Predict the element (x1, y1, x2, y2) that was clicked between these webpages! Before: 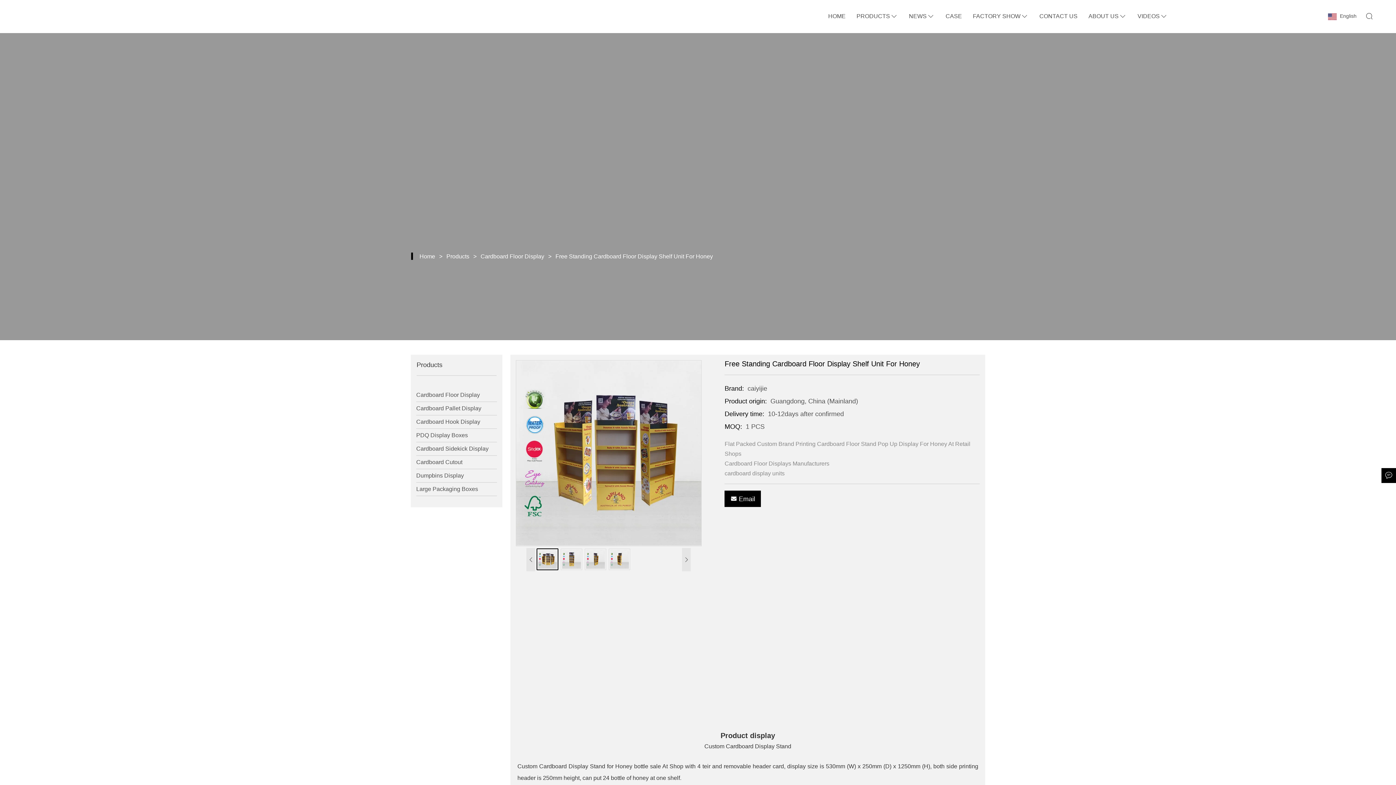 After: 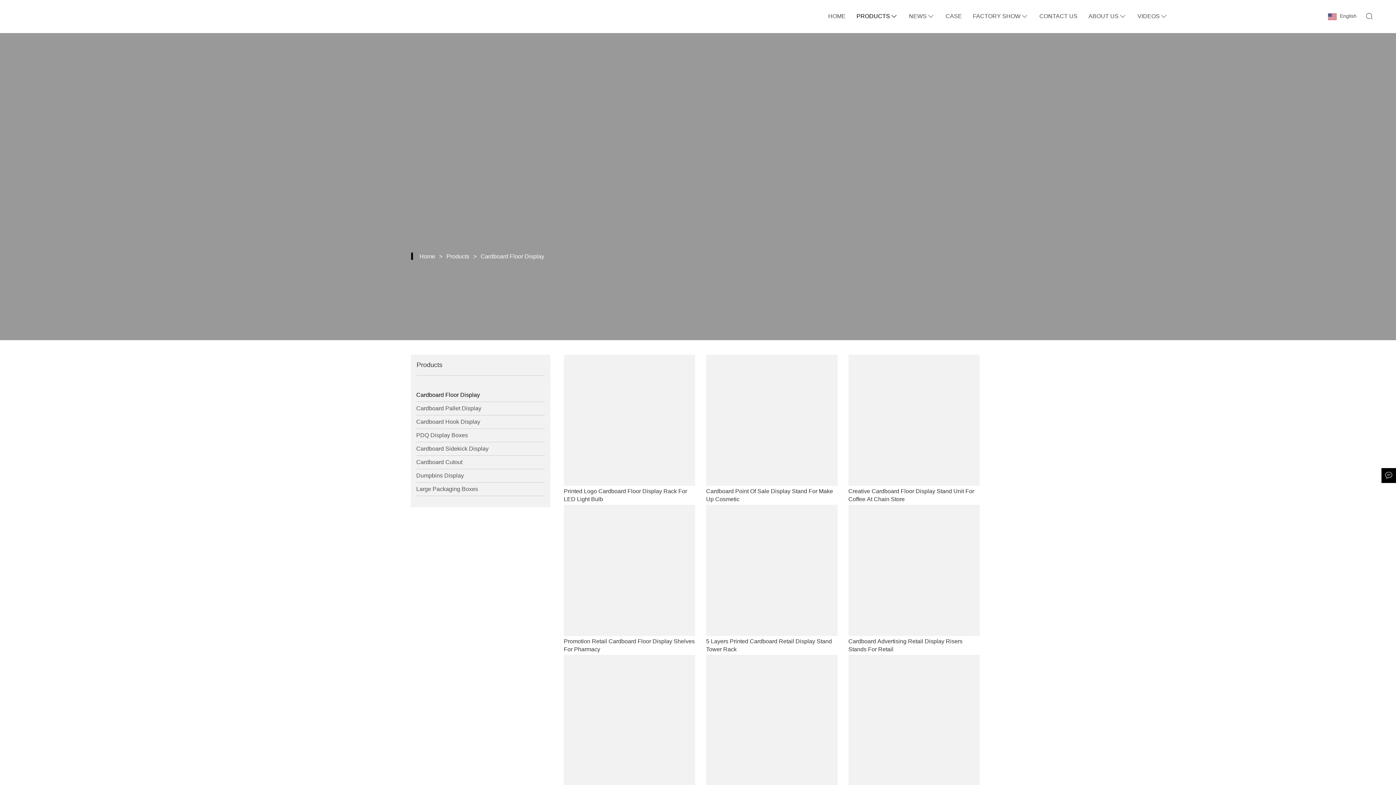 Action: label: Cardboard Floor Display bbox: (480, 253, 544, 259)